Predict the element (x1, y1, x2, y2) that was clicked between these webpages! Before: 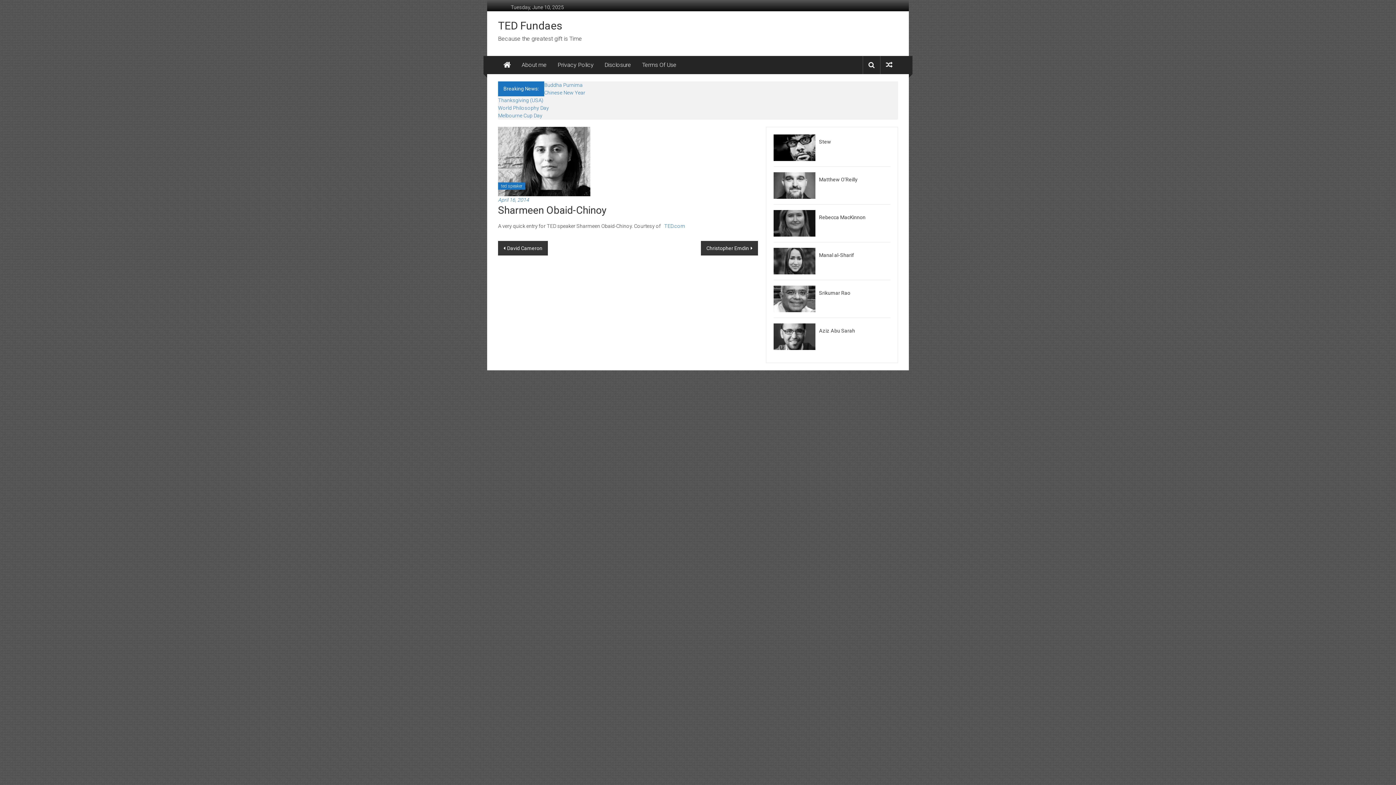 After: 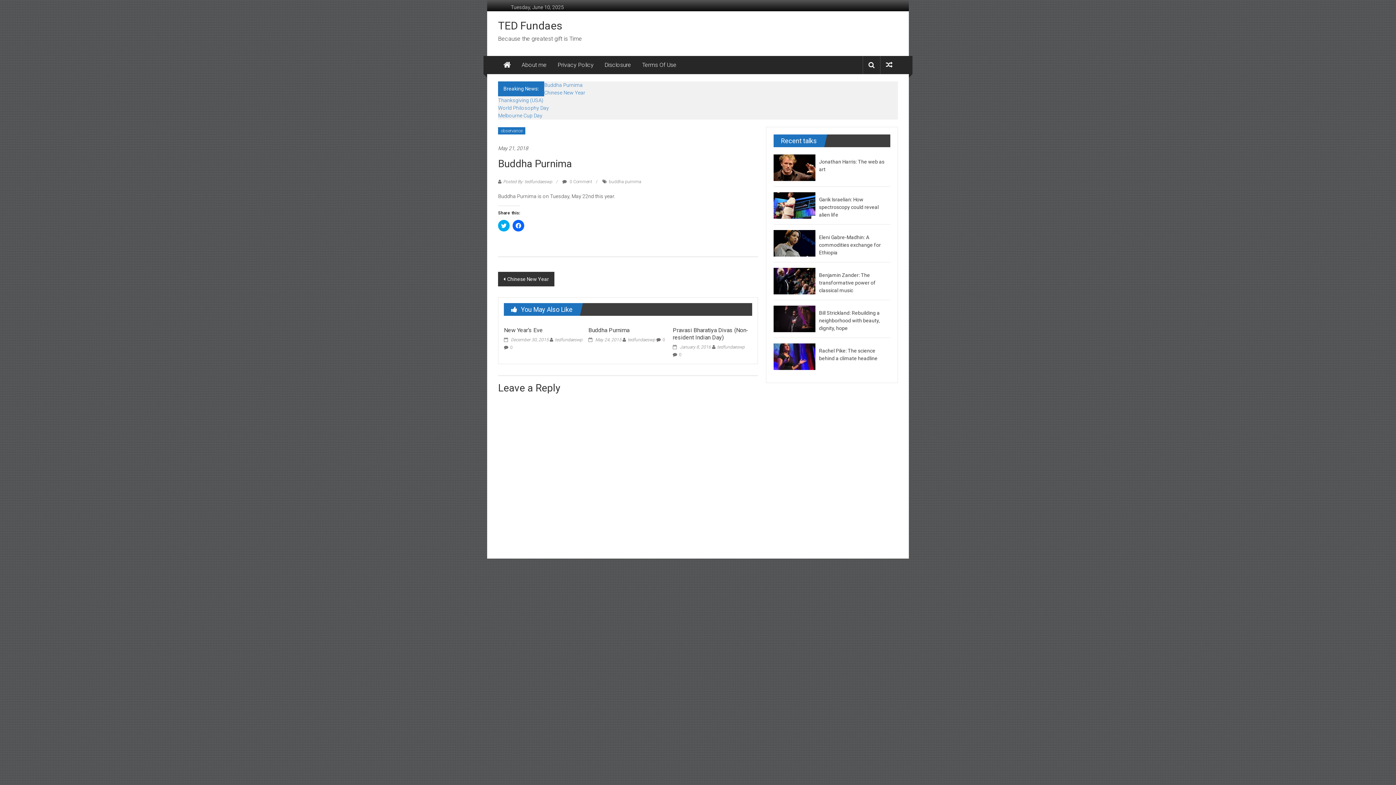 Action: bbox: (544, 82, 582, 88) label: Buddha Purnima